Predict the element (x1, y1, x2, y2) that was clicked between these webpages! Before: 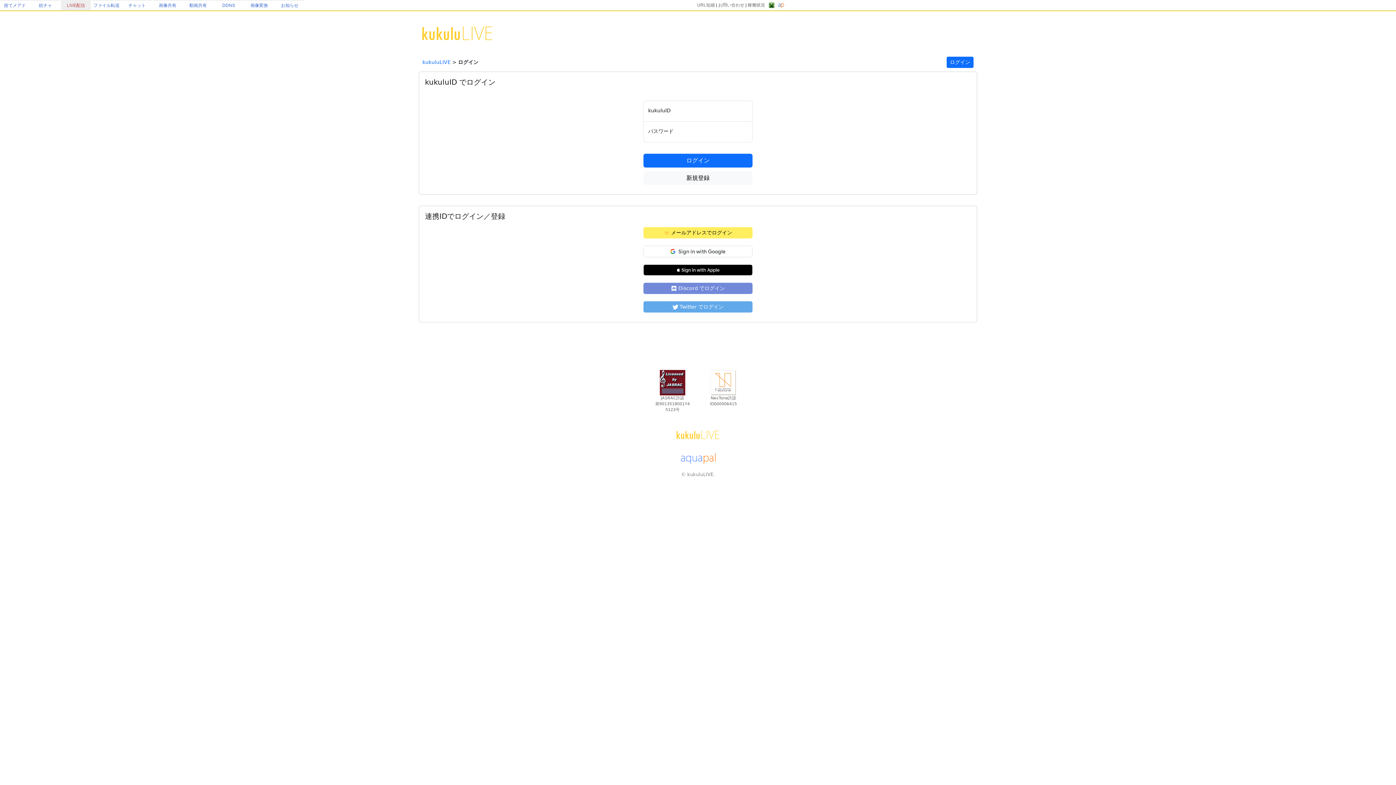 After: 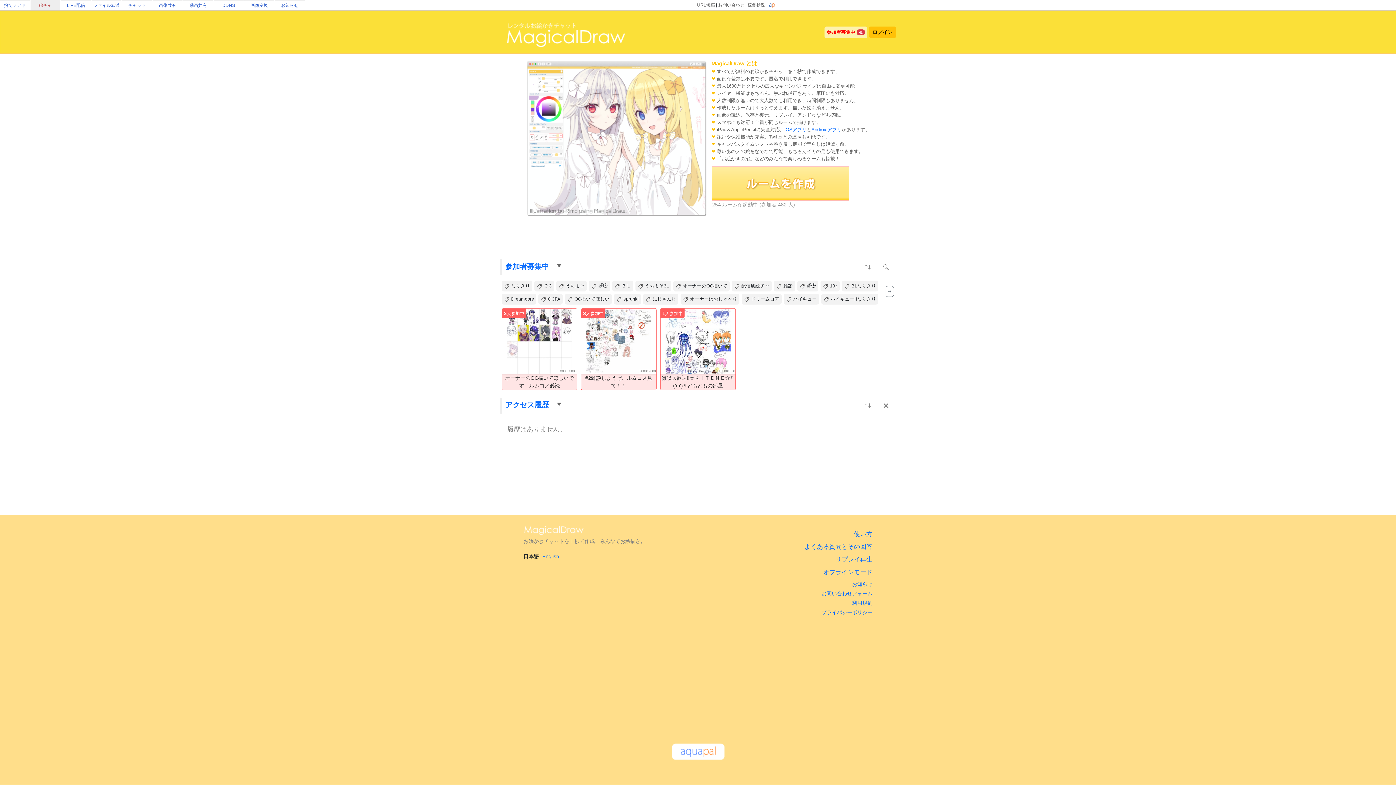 Action: label: 絵チャ bbox: (38, 2, 52, 8)